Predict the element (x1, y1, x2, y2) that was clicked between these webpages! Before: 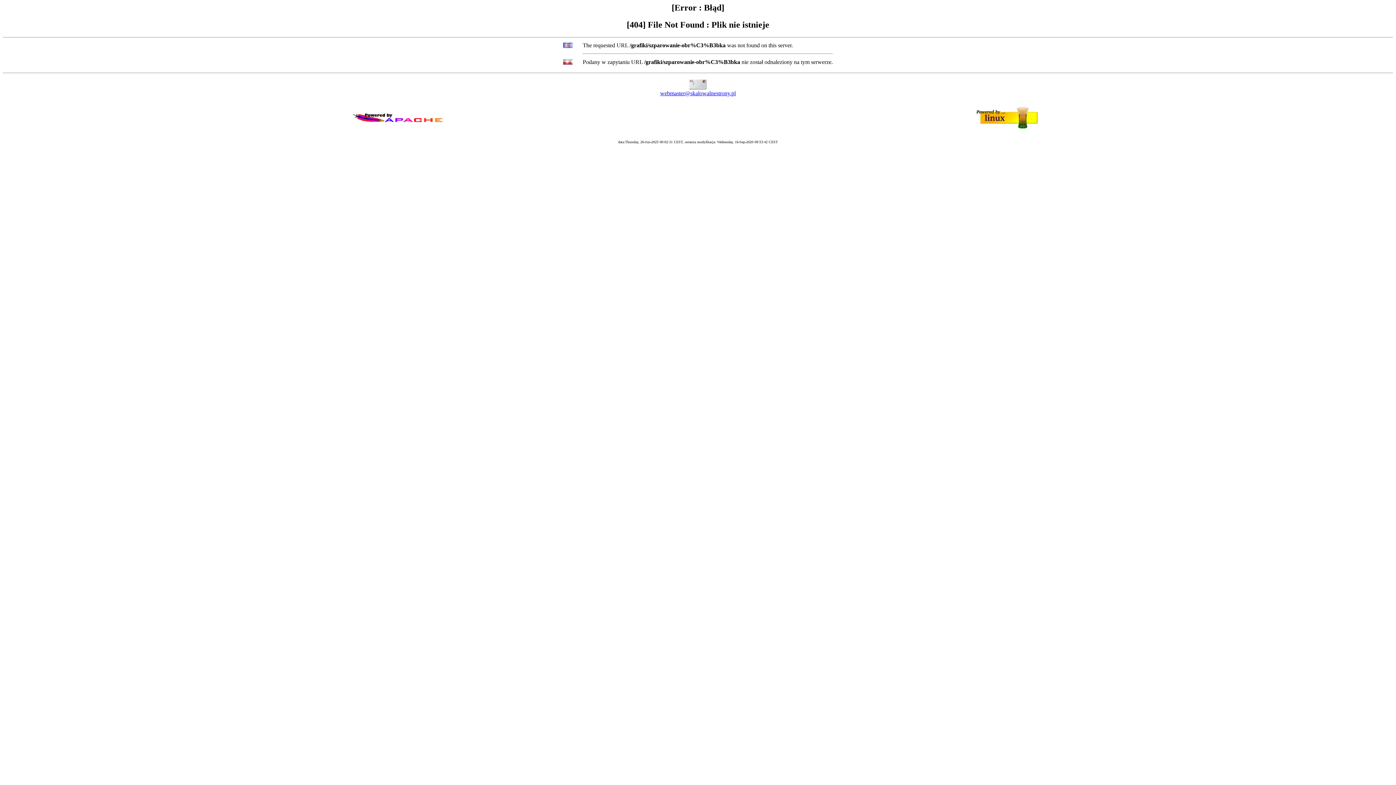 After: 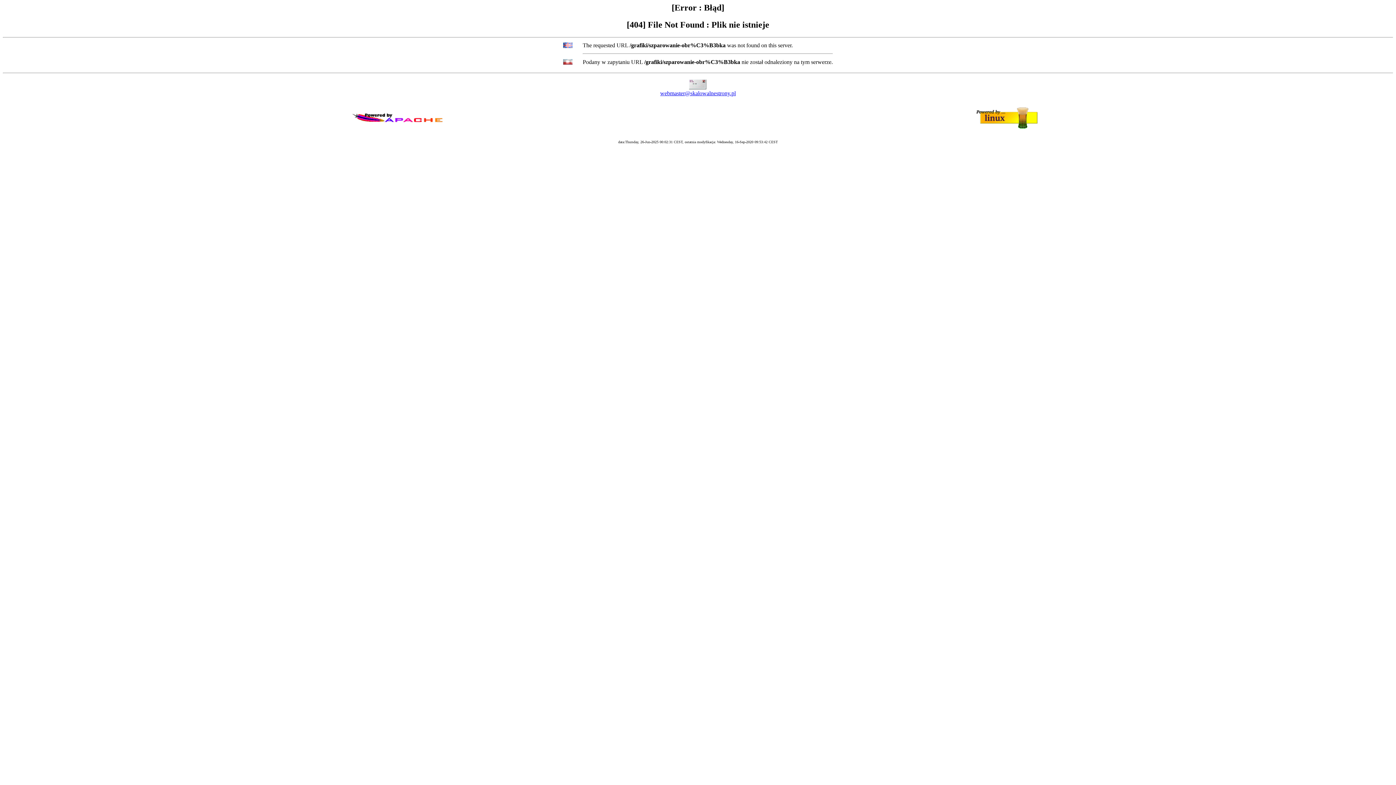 Action: label: webmaster@skalowalnestrony.pl bbox: (660, 90, 736, 96)